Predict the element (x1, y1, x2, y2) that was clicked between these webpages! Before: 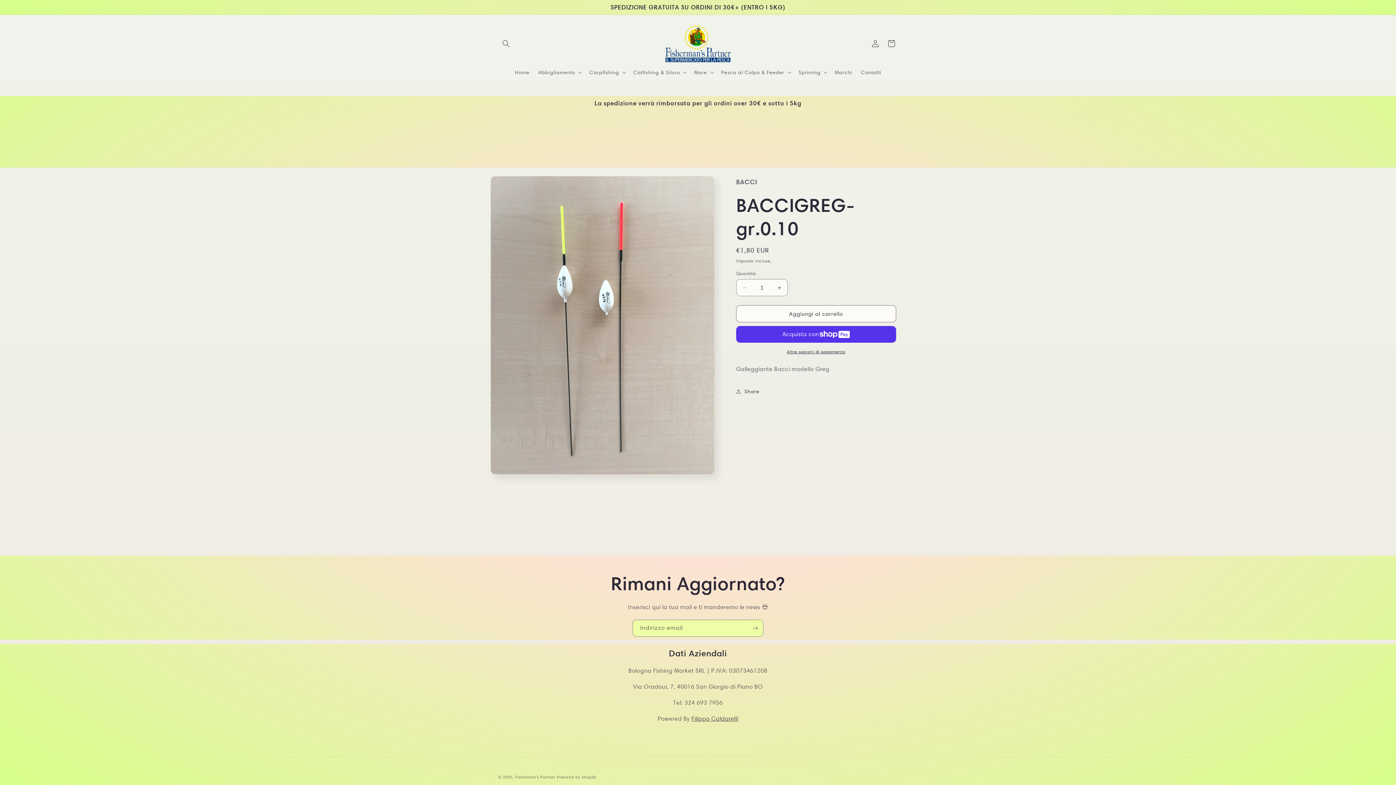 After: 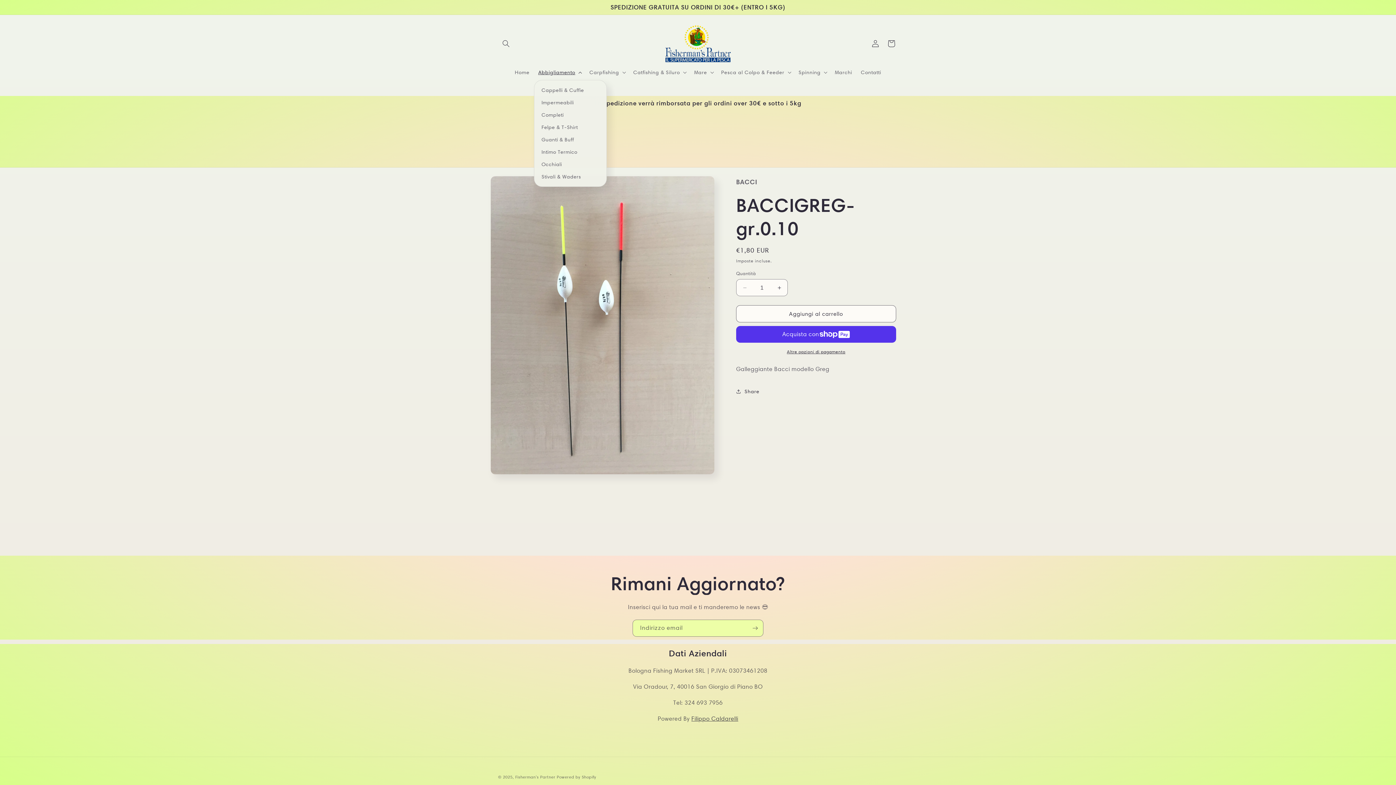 Action: bbox: (534, 64, 585, 80) label: Abbigliamento